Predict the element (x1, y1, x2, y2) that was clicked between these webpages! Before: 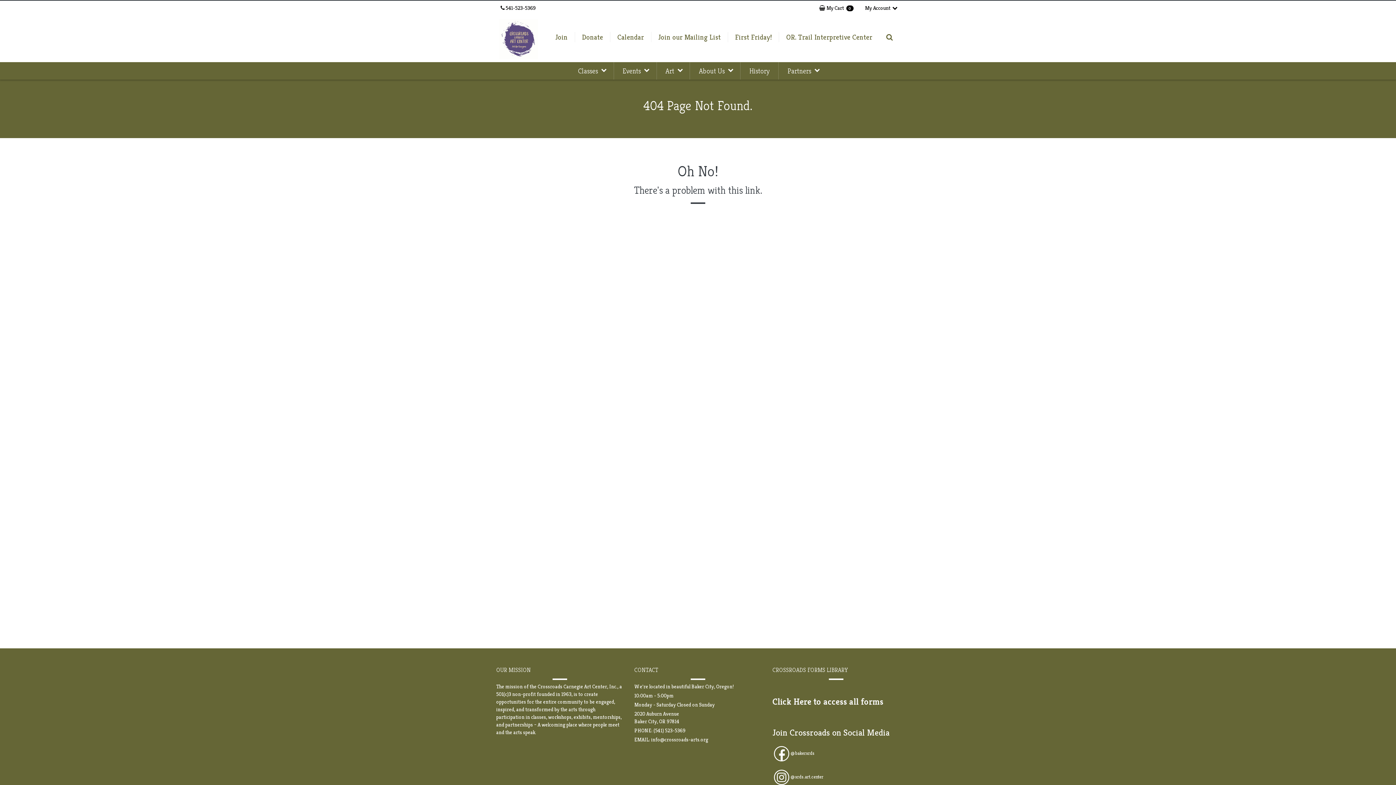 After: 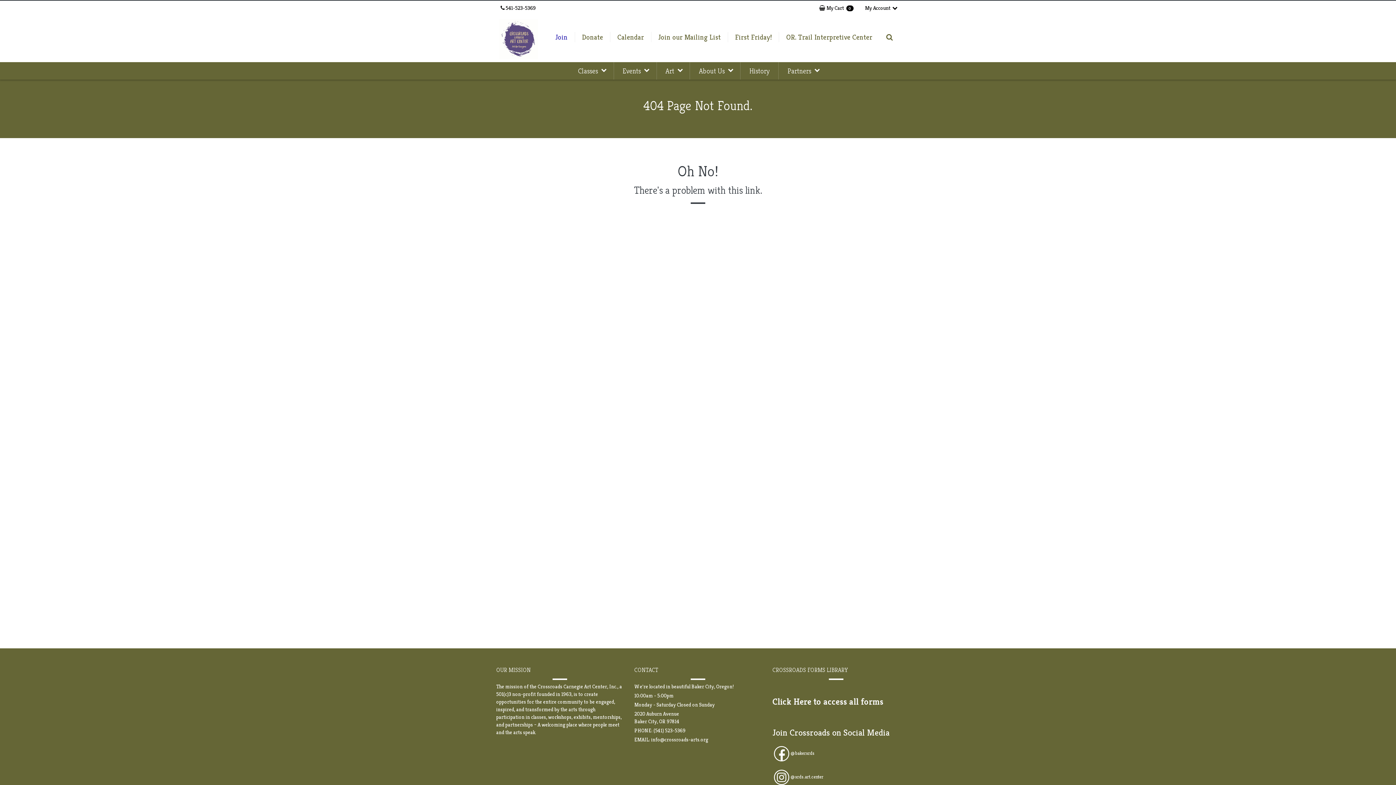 Action: bbox: (548, 32, 575, 42) label: Join